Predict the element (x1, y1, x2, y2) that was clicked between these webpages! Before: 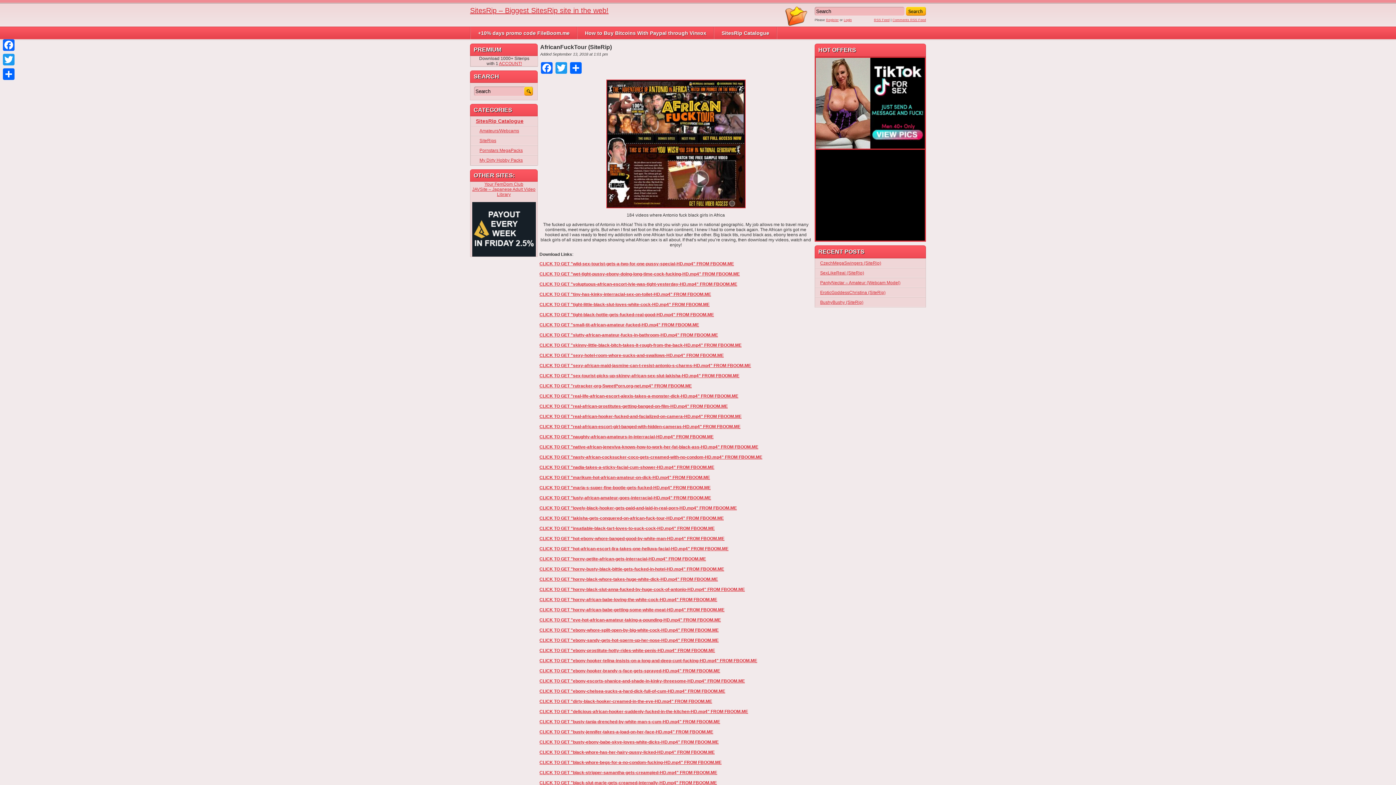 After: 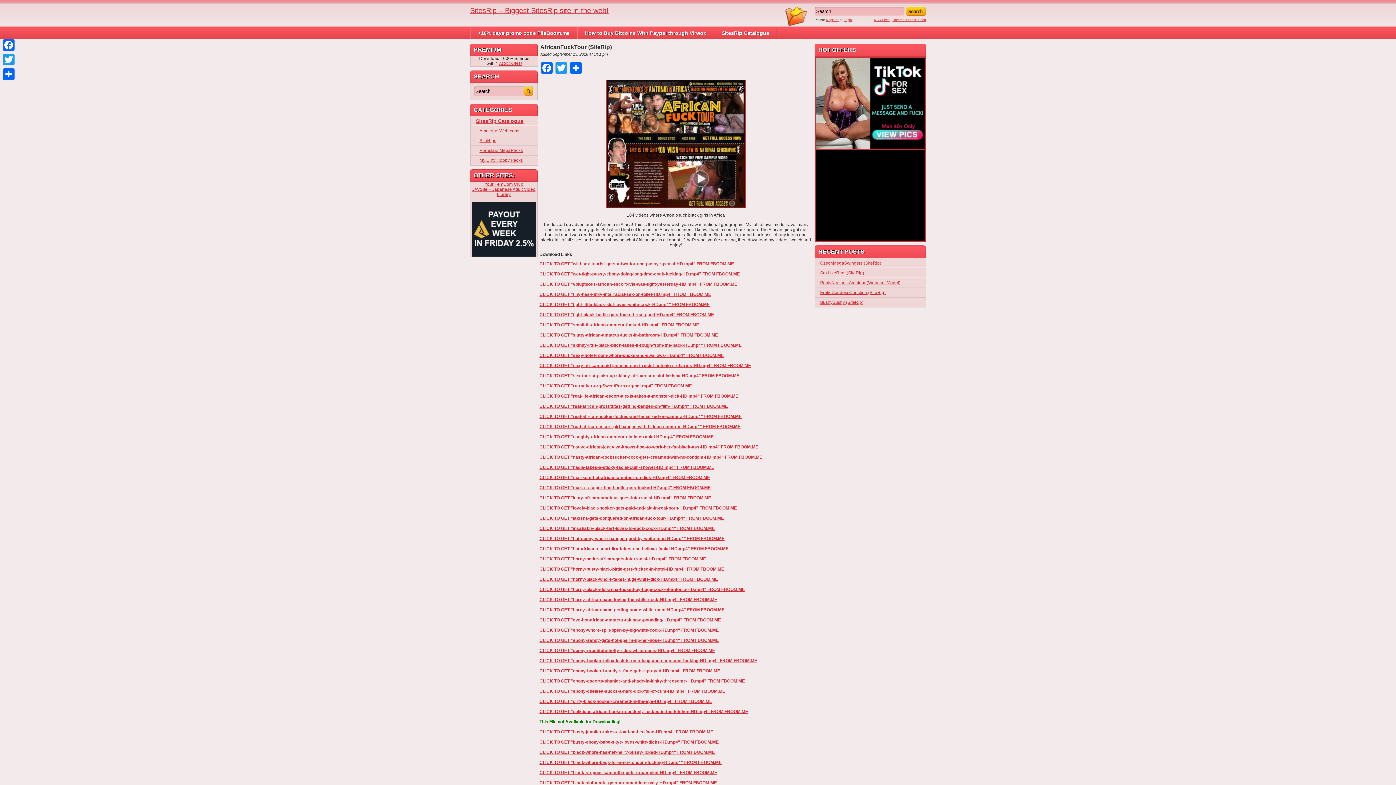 Action: label: CLICK TO GET "busty-tania-drenched-by-white-man-s-cum-HD.mp4" FROM FBOOM.ME bbox: (539, 719, 720, 724)